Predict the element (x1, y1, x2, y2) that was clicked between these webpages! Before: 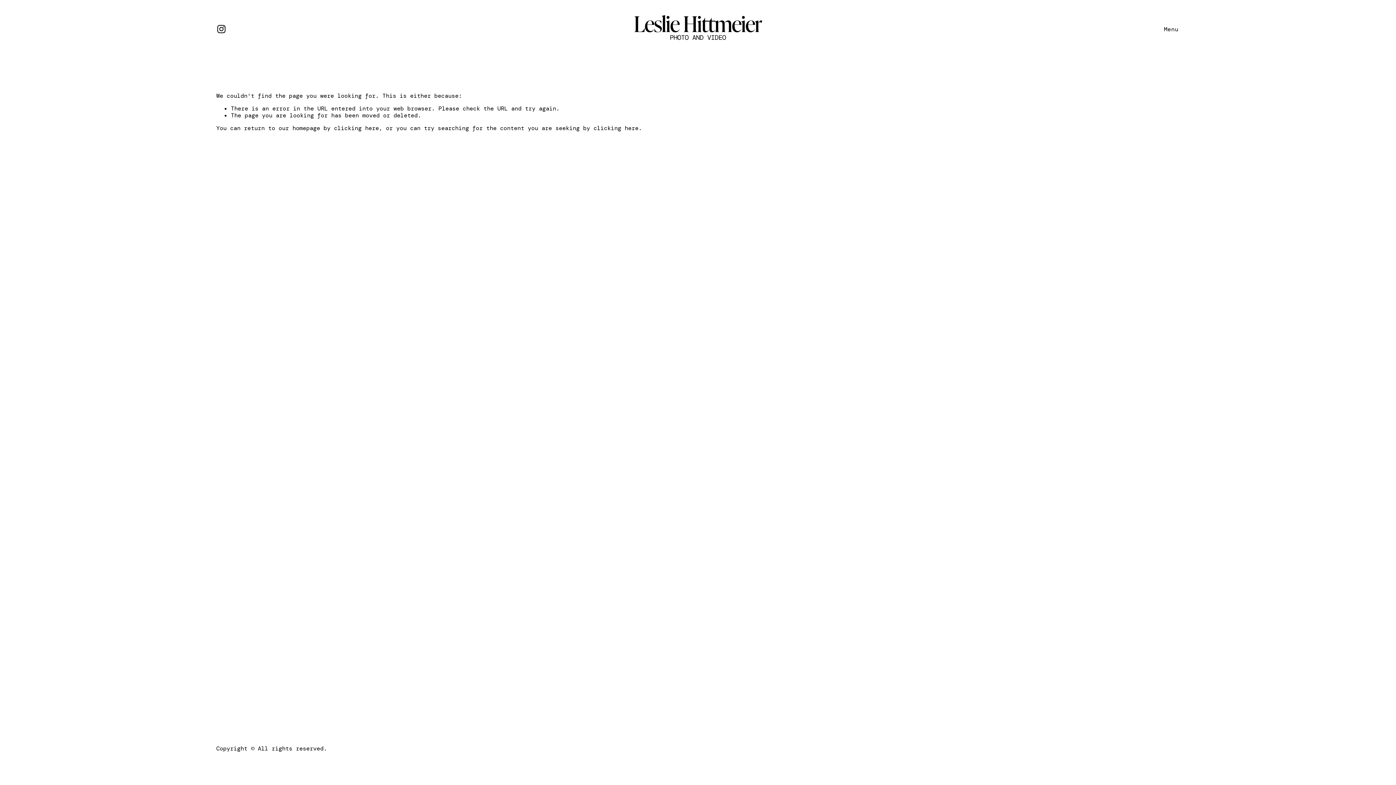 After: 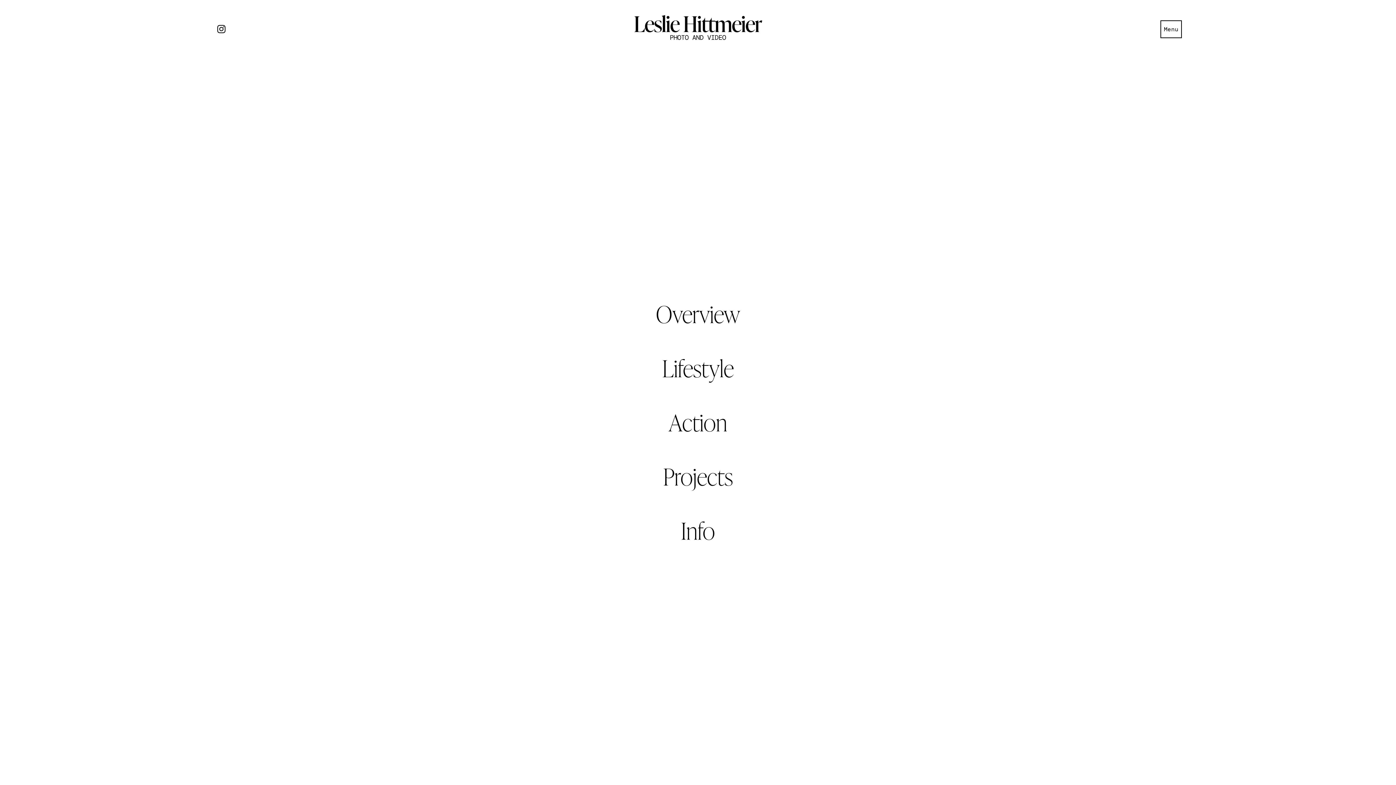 Action: label: Open Menu bbox: (1162, 22, 1180, 35)